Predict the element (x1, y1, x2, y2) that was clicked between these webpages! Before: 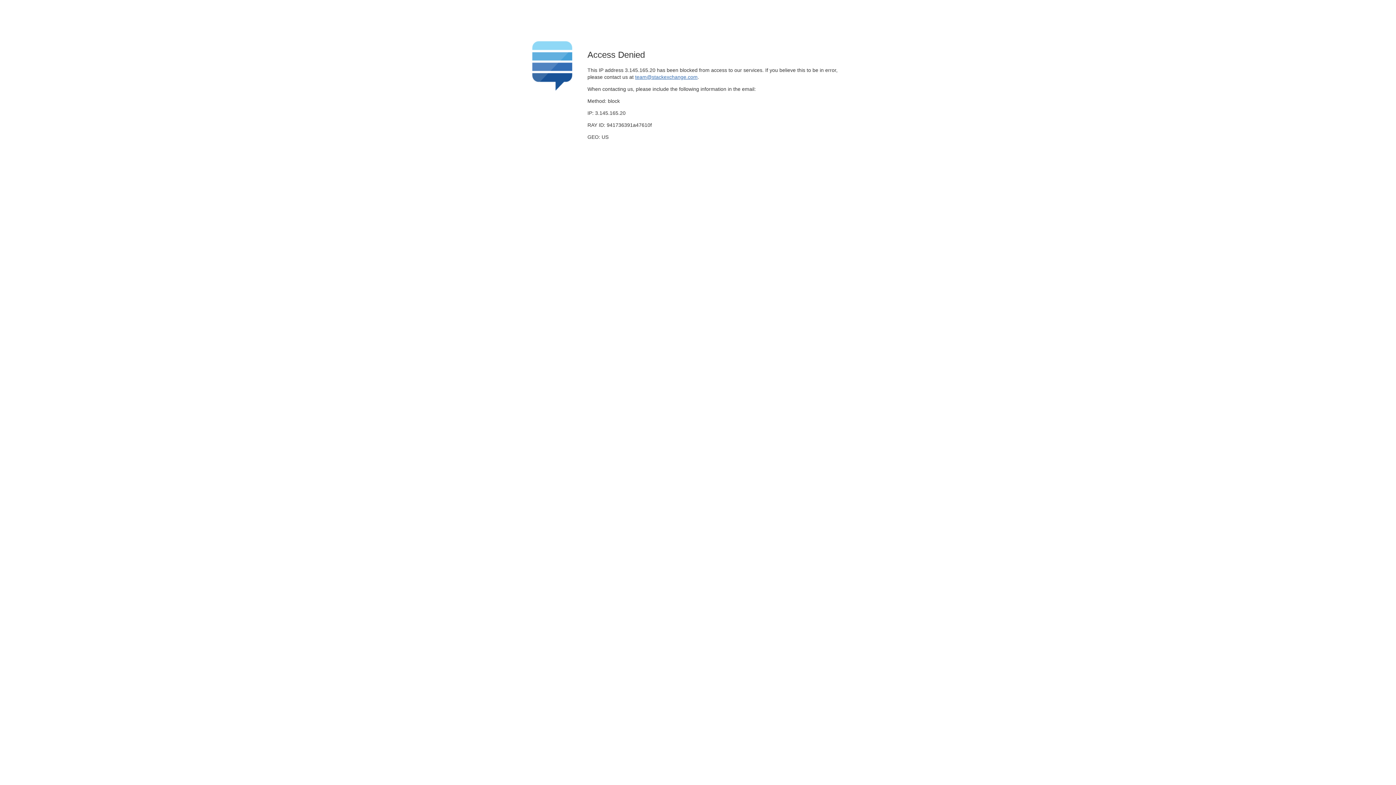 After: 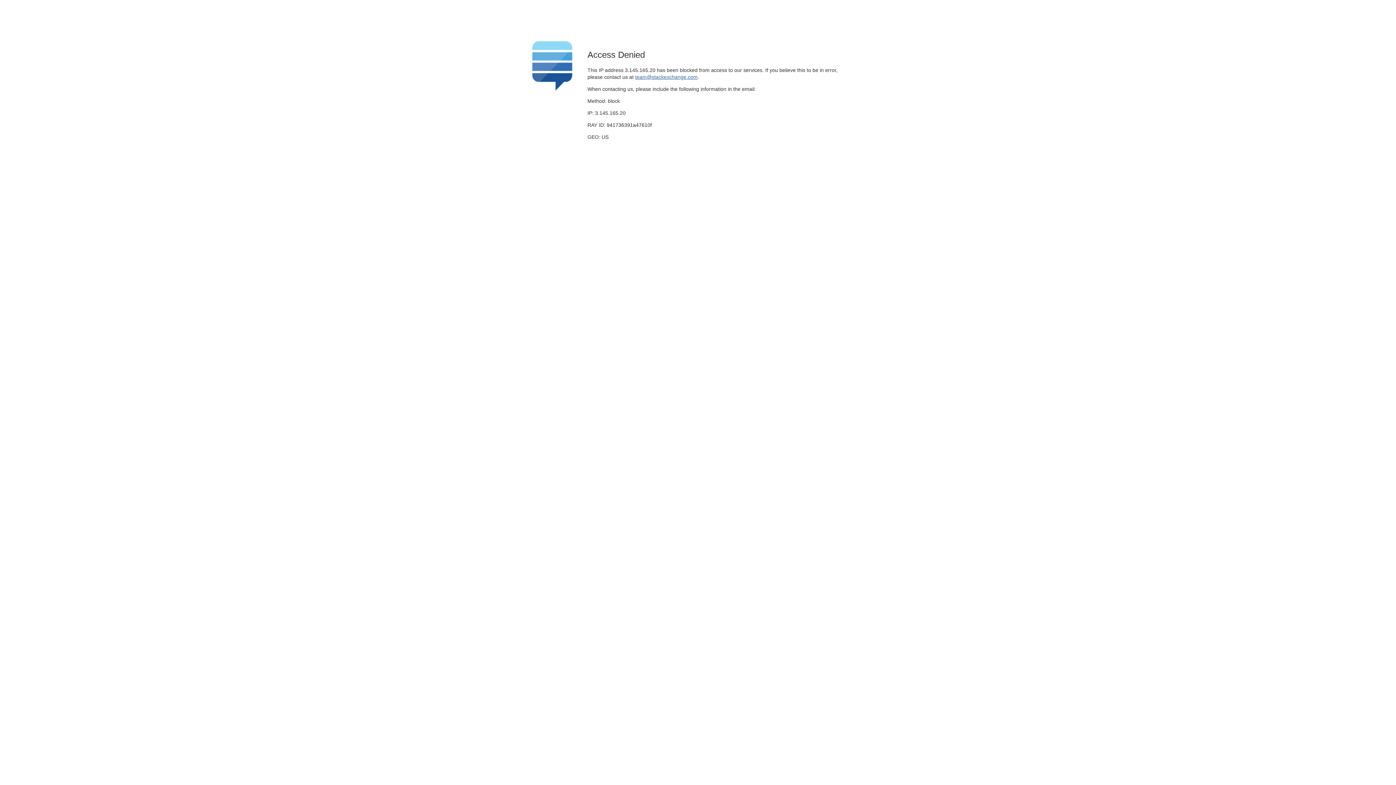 Action: bbox: (635, 74, 697, 79) label: team@stackexchange.com